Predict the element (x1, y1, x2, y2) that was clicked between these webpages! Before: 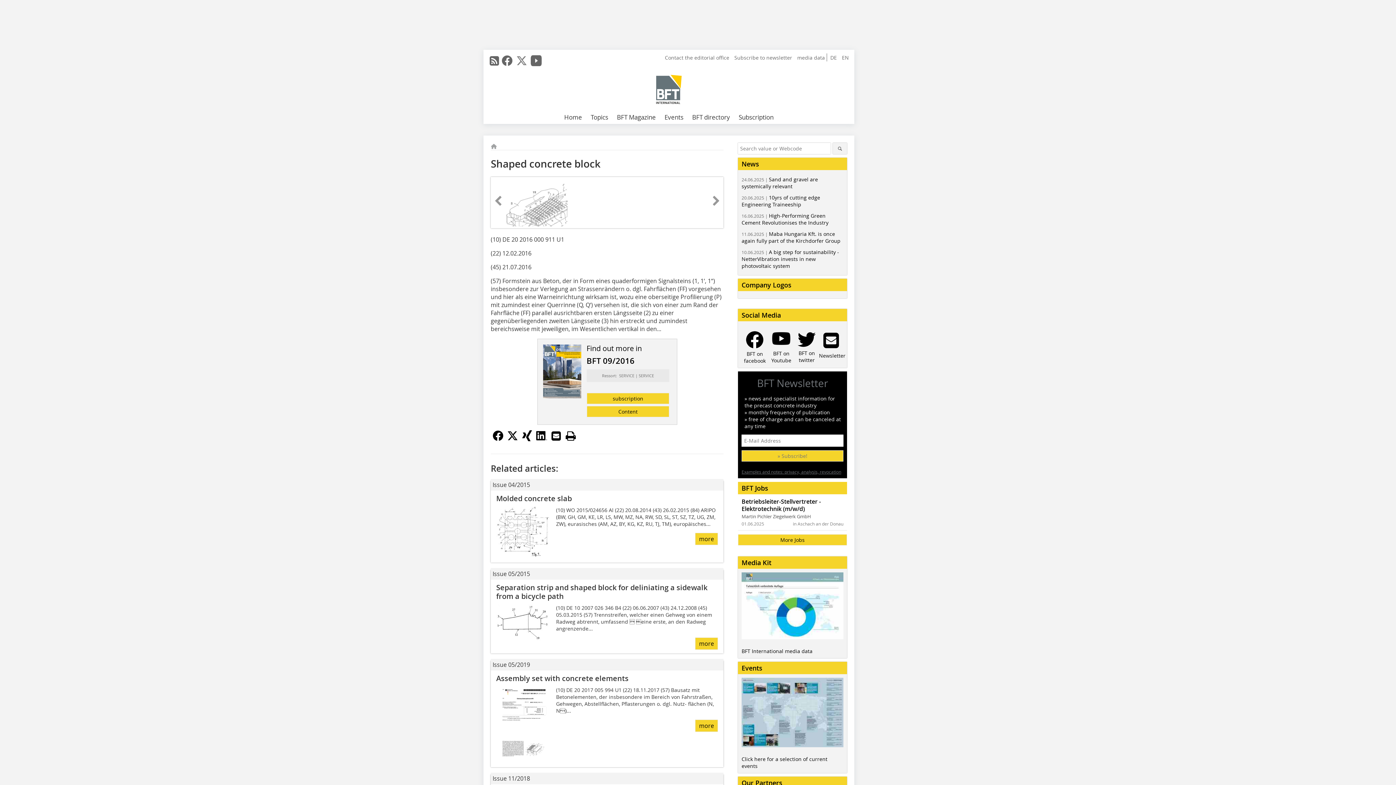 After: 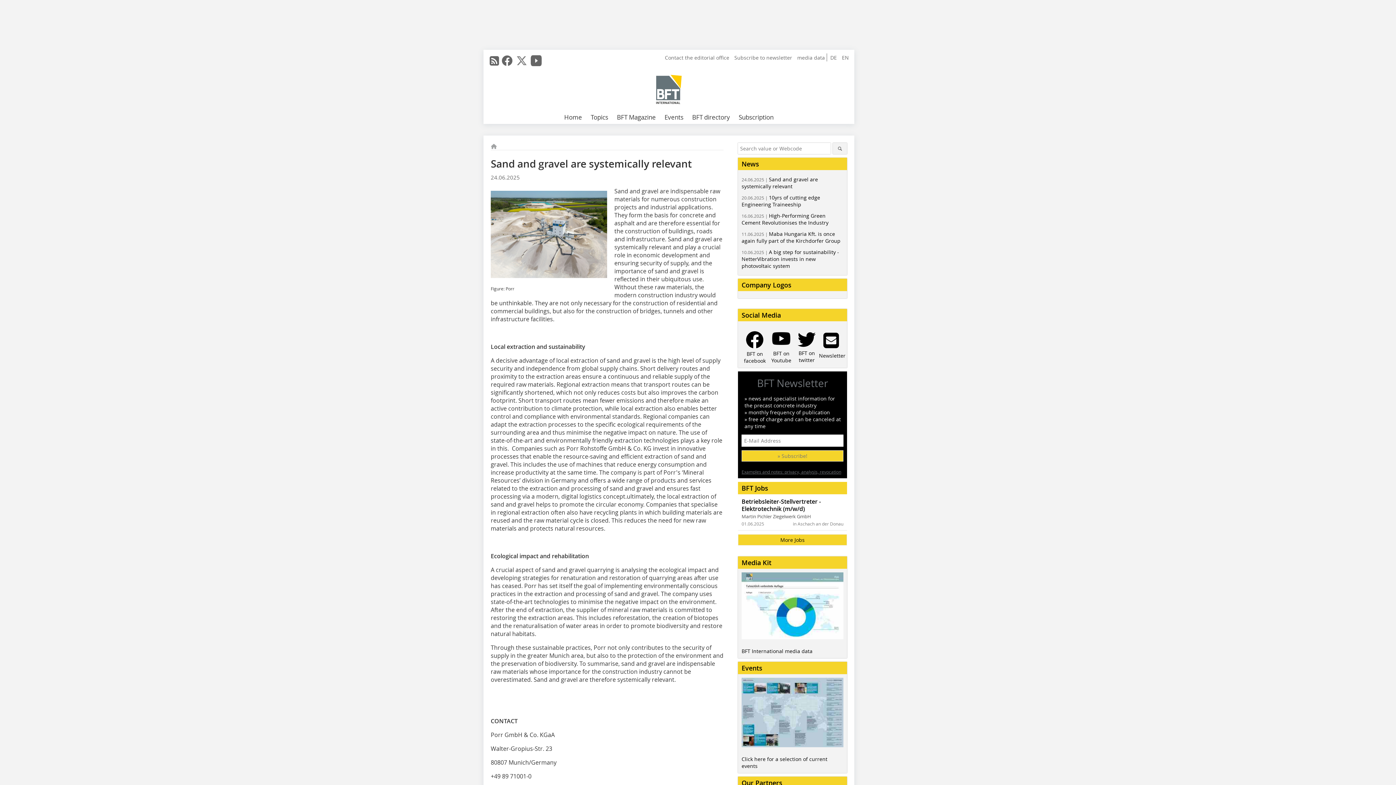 Action: label: 24.06.2025 | Sand and gravel are systemically relevant bbox: (741, 176, 818, 189)